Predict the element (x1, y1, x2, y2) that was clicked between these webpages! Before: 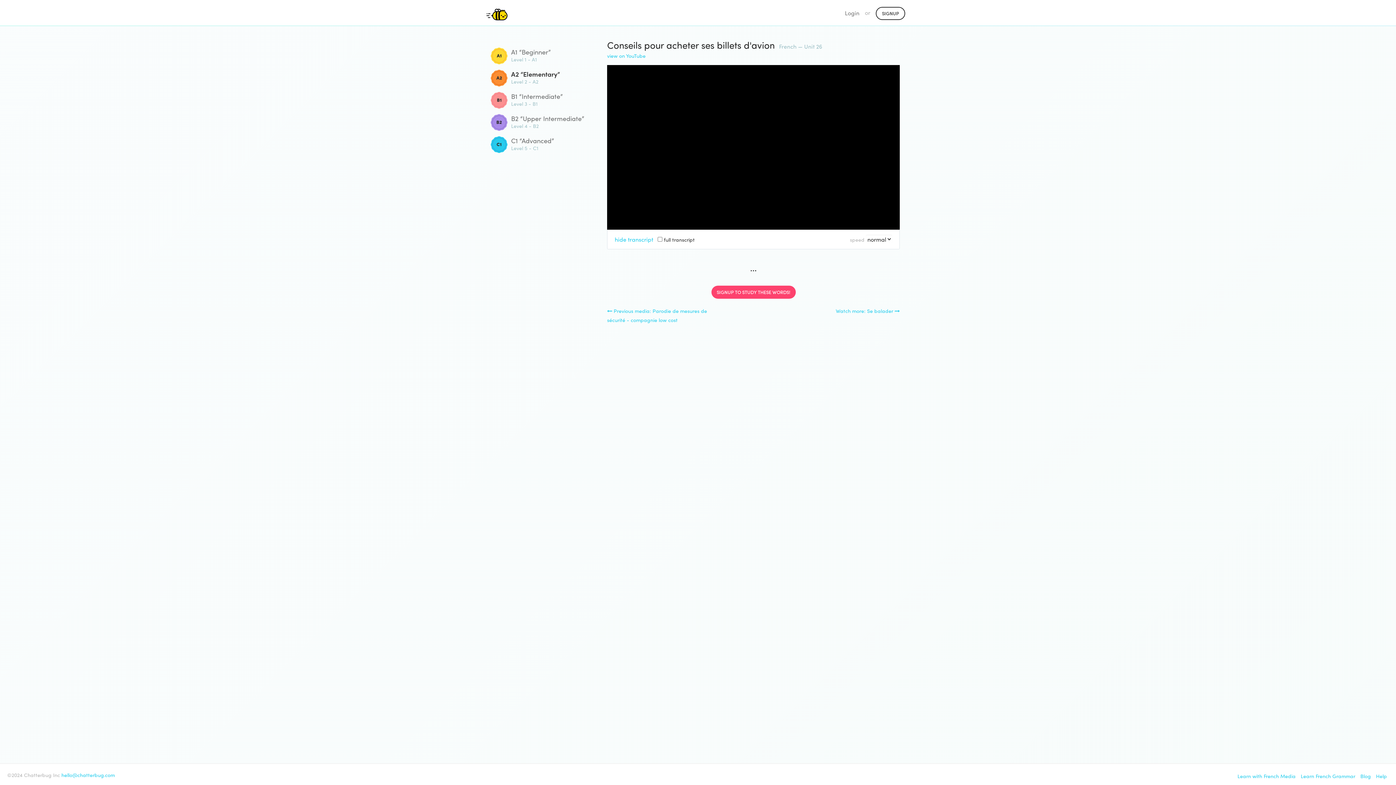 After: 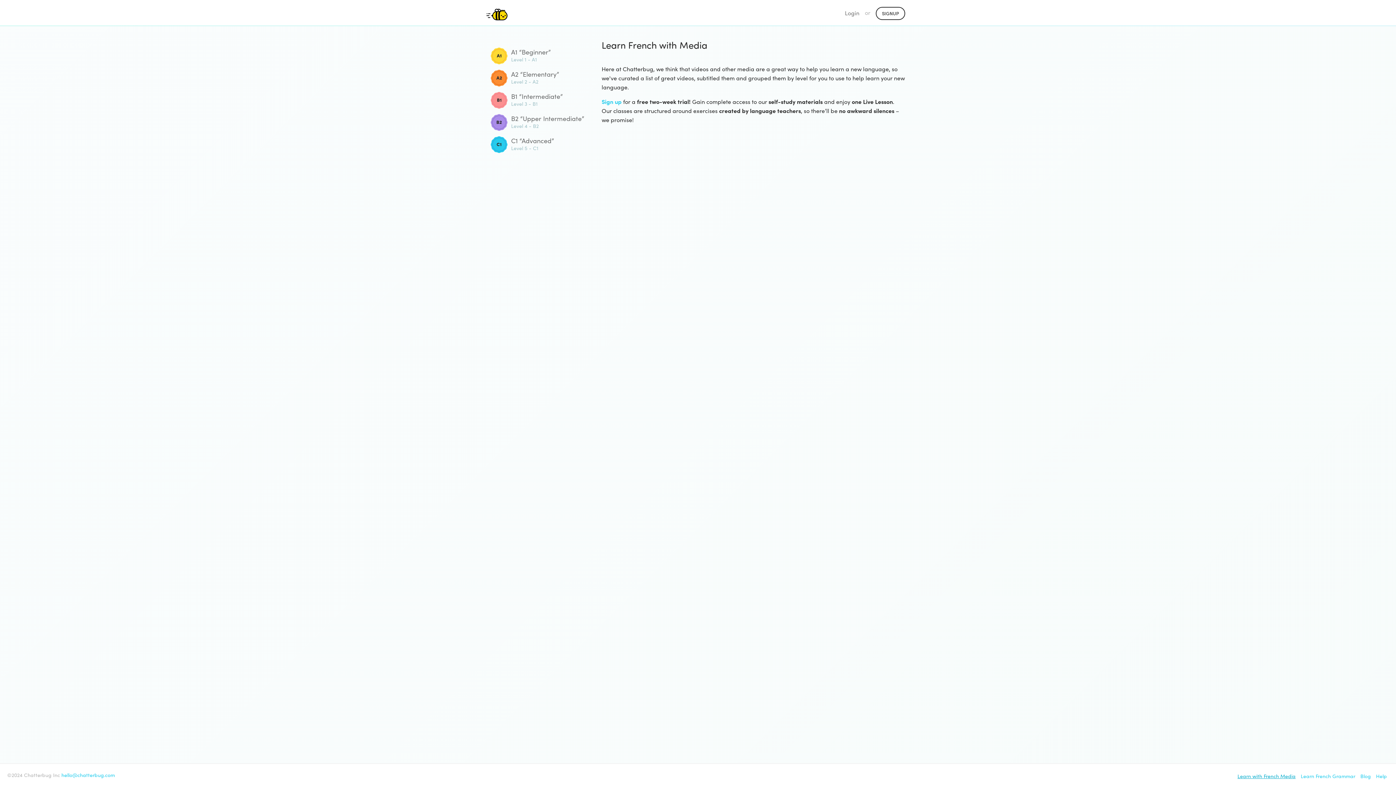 Action: label: Learn with French Media bbox: (1236, 769, 1297, 782)